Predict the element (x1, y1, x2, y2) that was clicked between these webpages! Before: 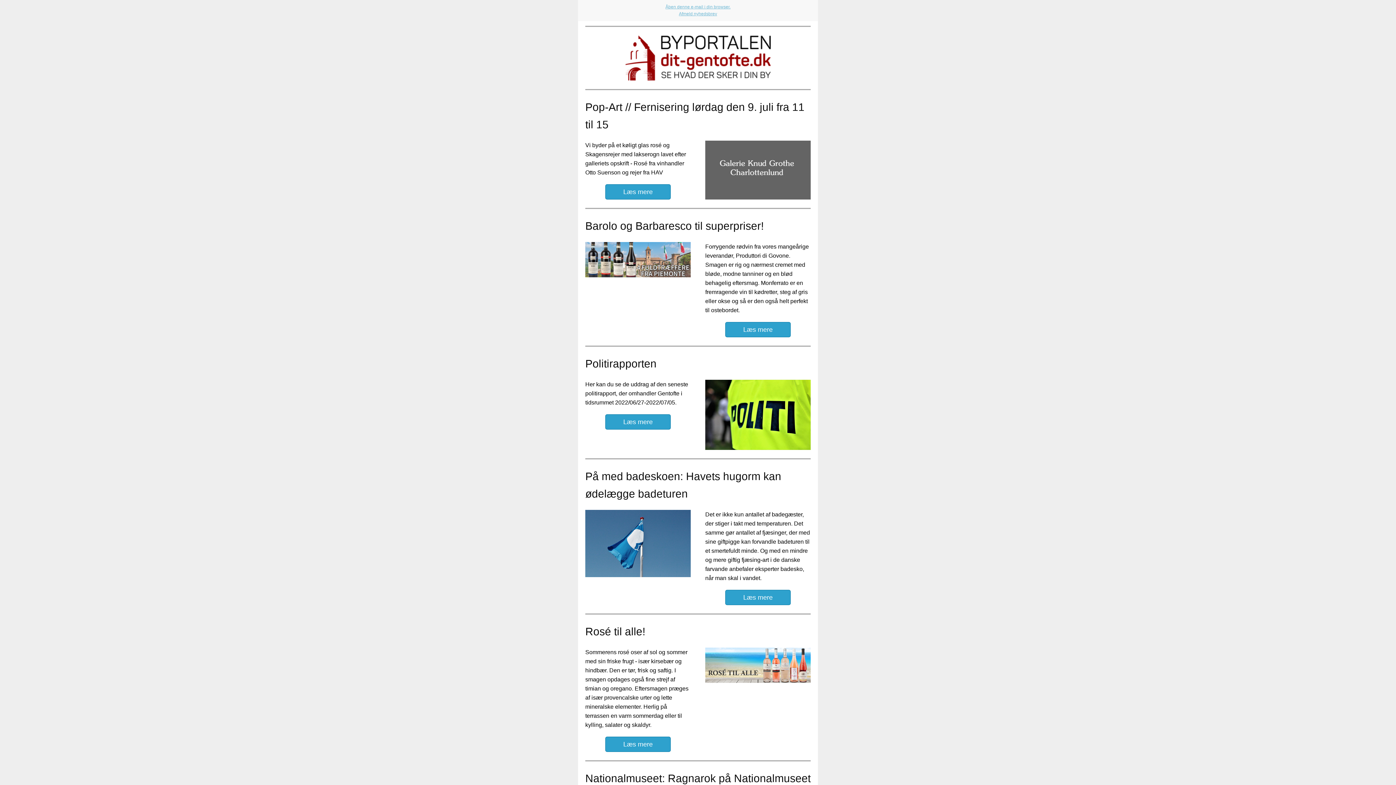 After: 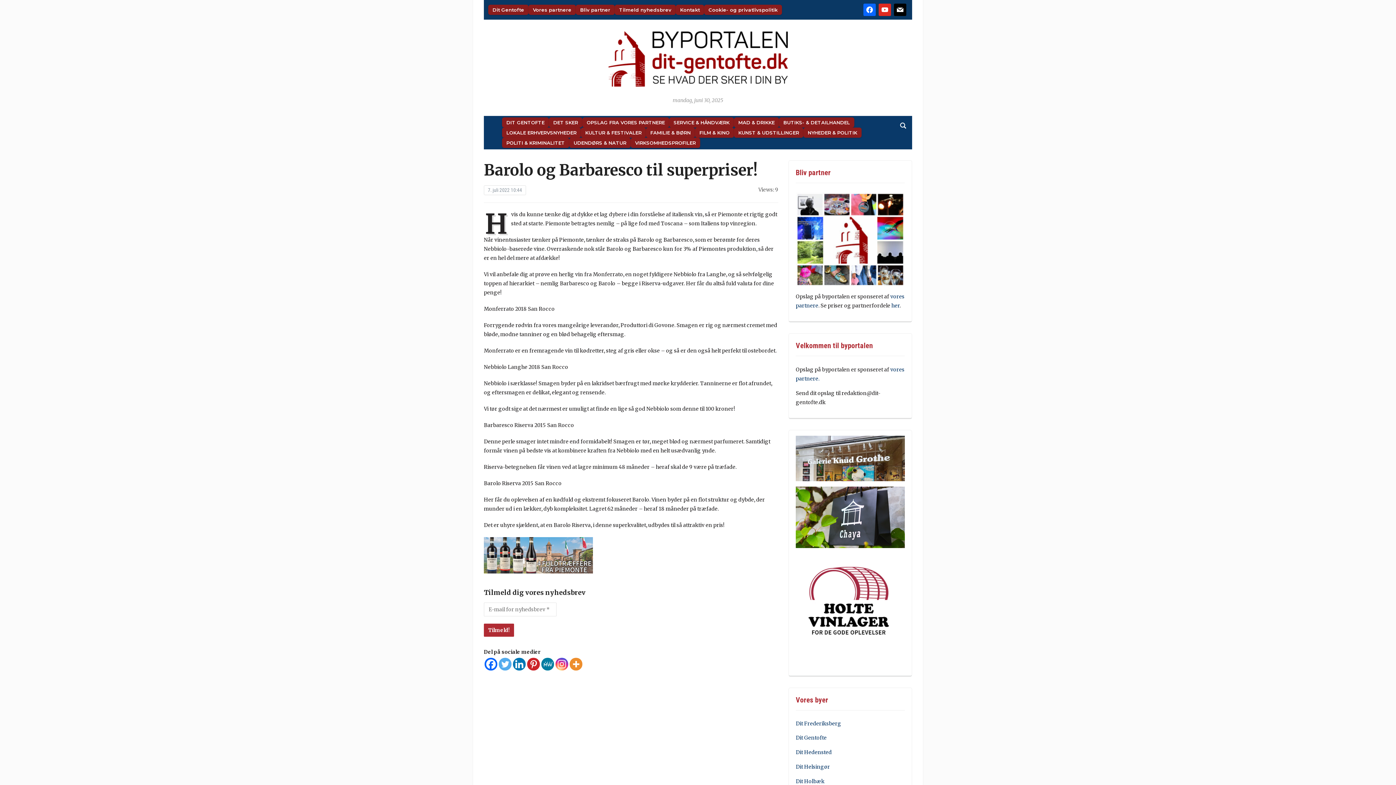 Action: bbox: (585, 242, 690, 277)